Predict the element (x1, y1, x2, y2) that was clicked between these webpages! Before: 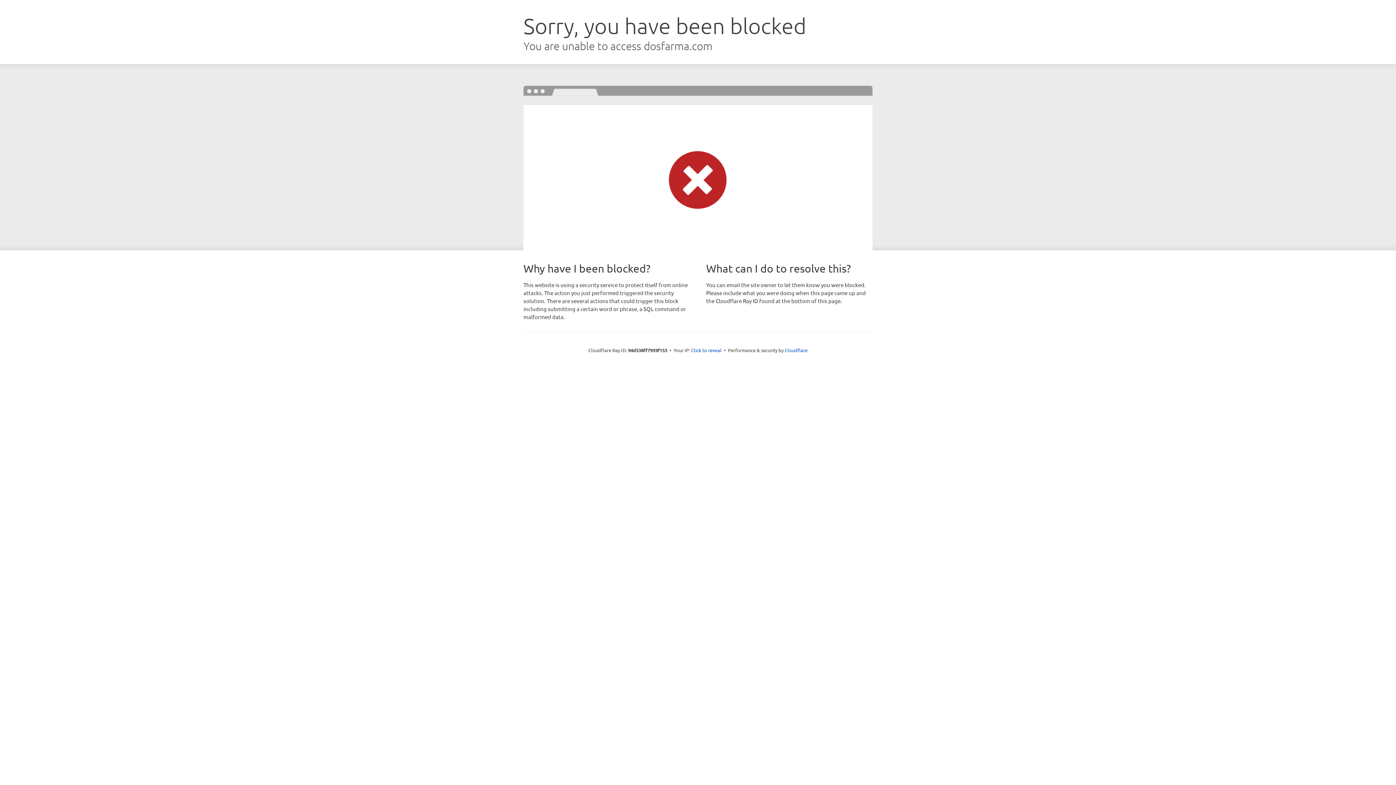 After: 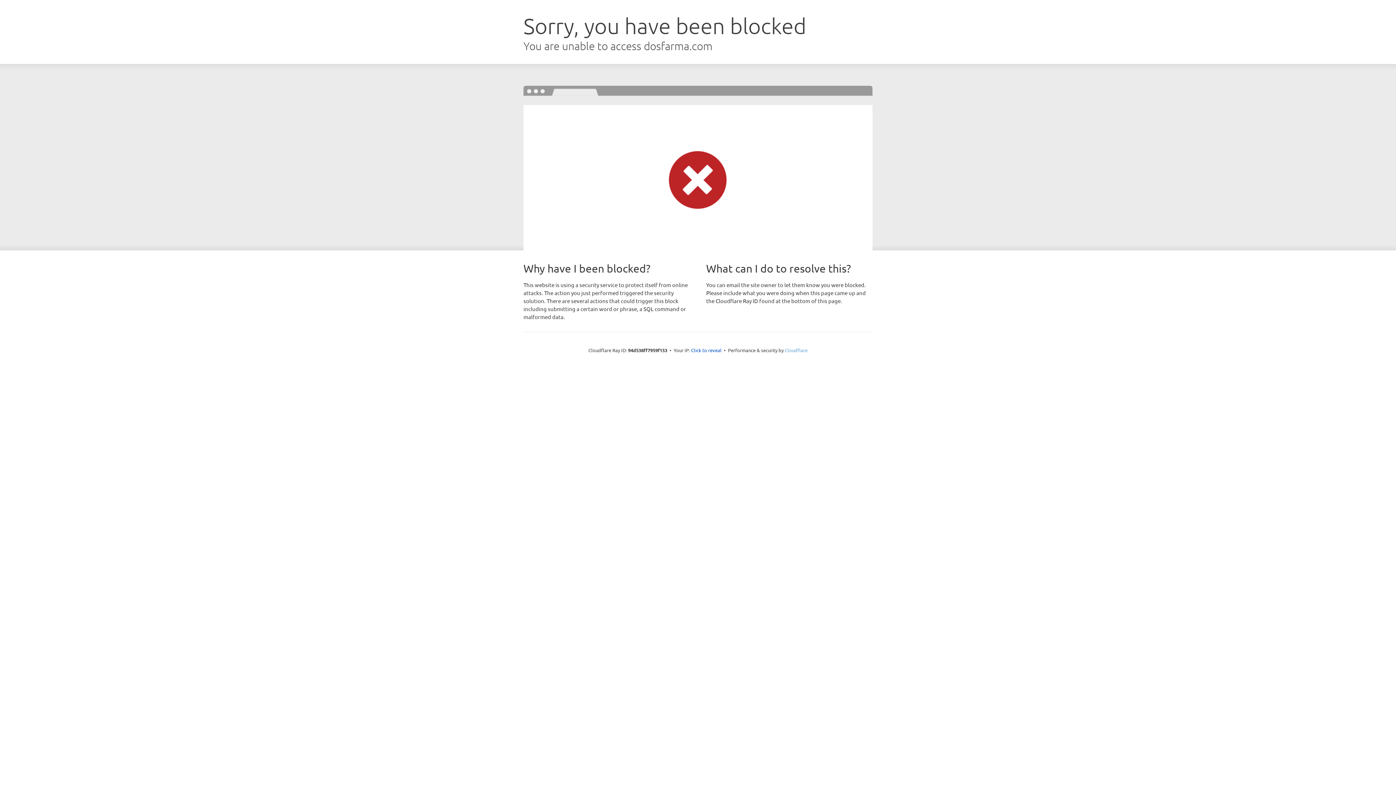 Action: bbox: (784, 347, 807, 353) label: Cloudflare